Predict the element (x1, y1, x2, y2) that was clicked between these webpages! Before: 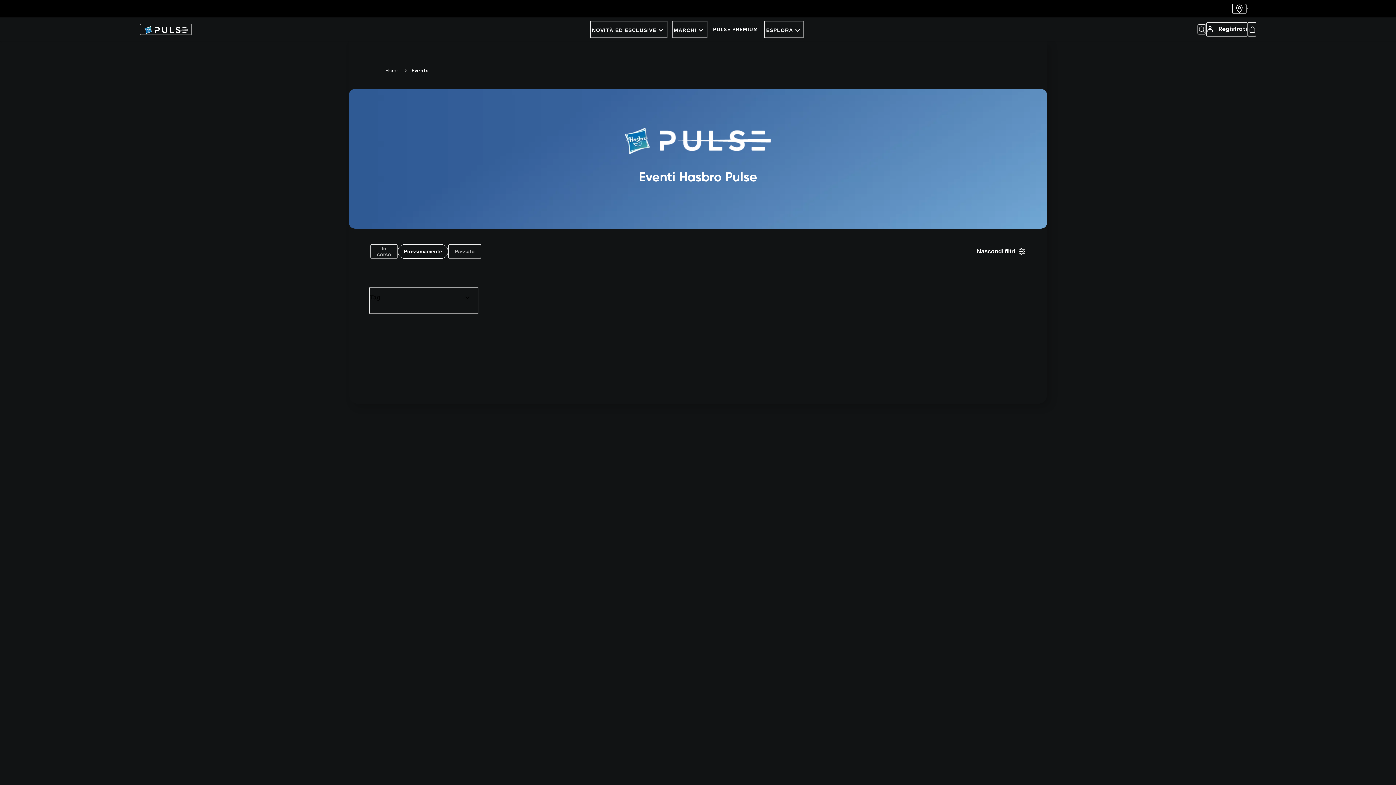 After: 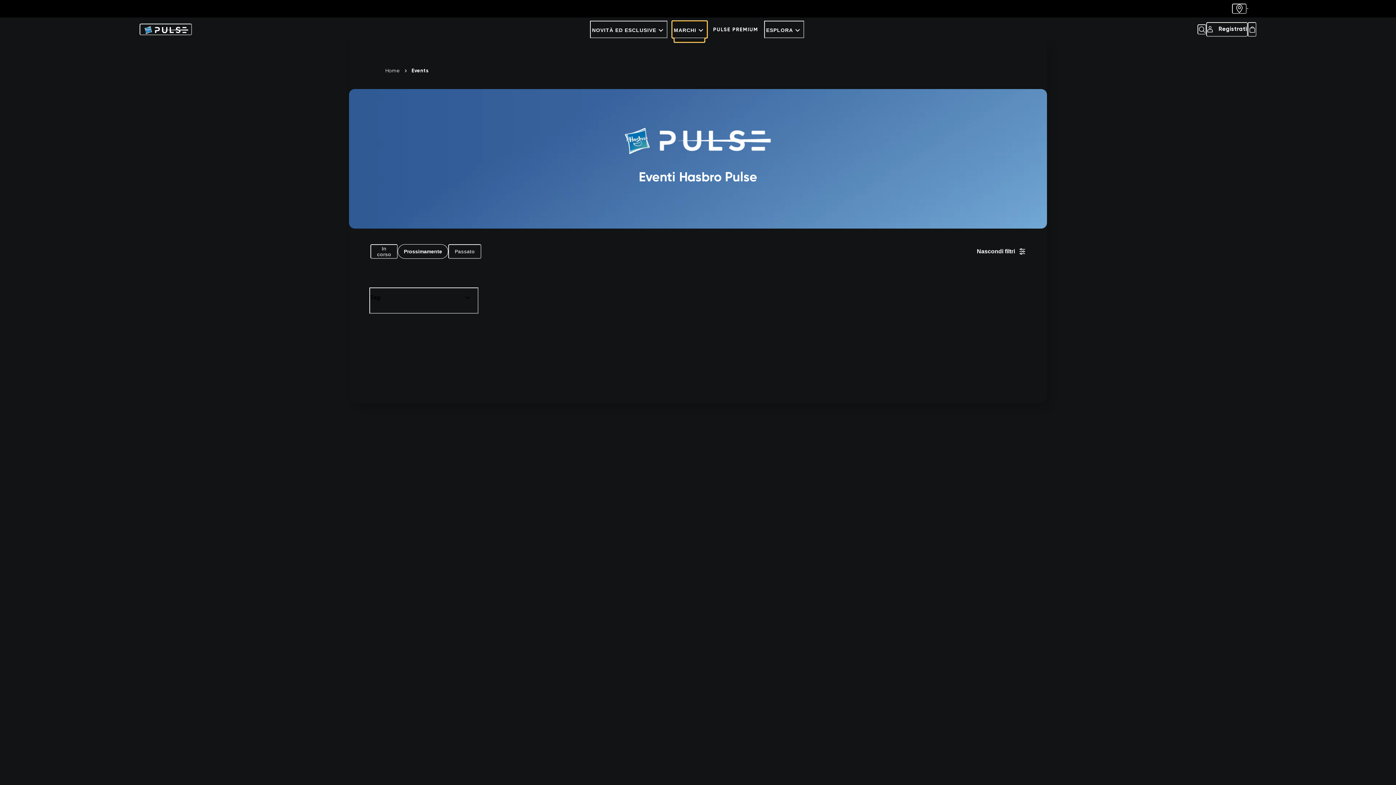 Action: label: MARCHI bbox: (671, 20, 707, 38)